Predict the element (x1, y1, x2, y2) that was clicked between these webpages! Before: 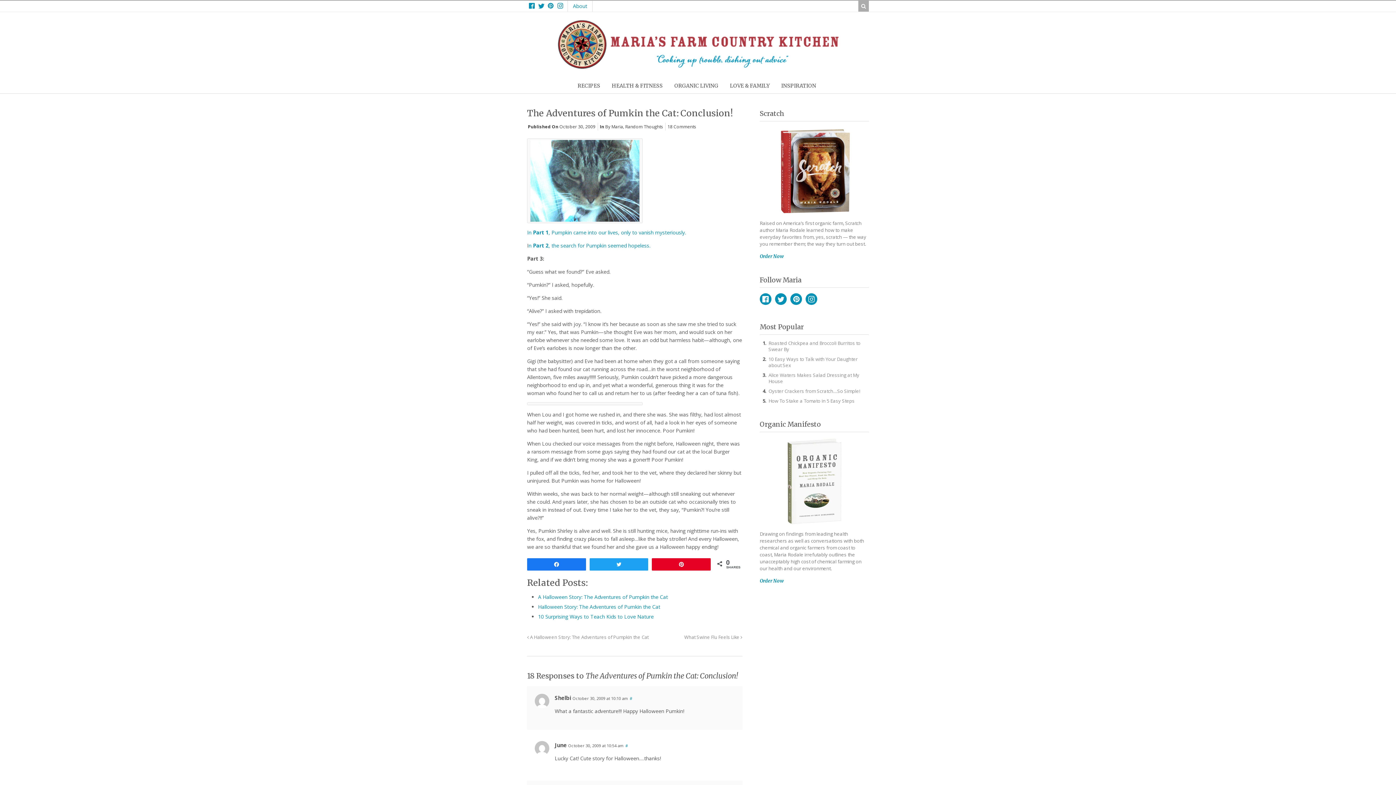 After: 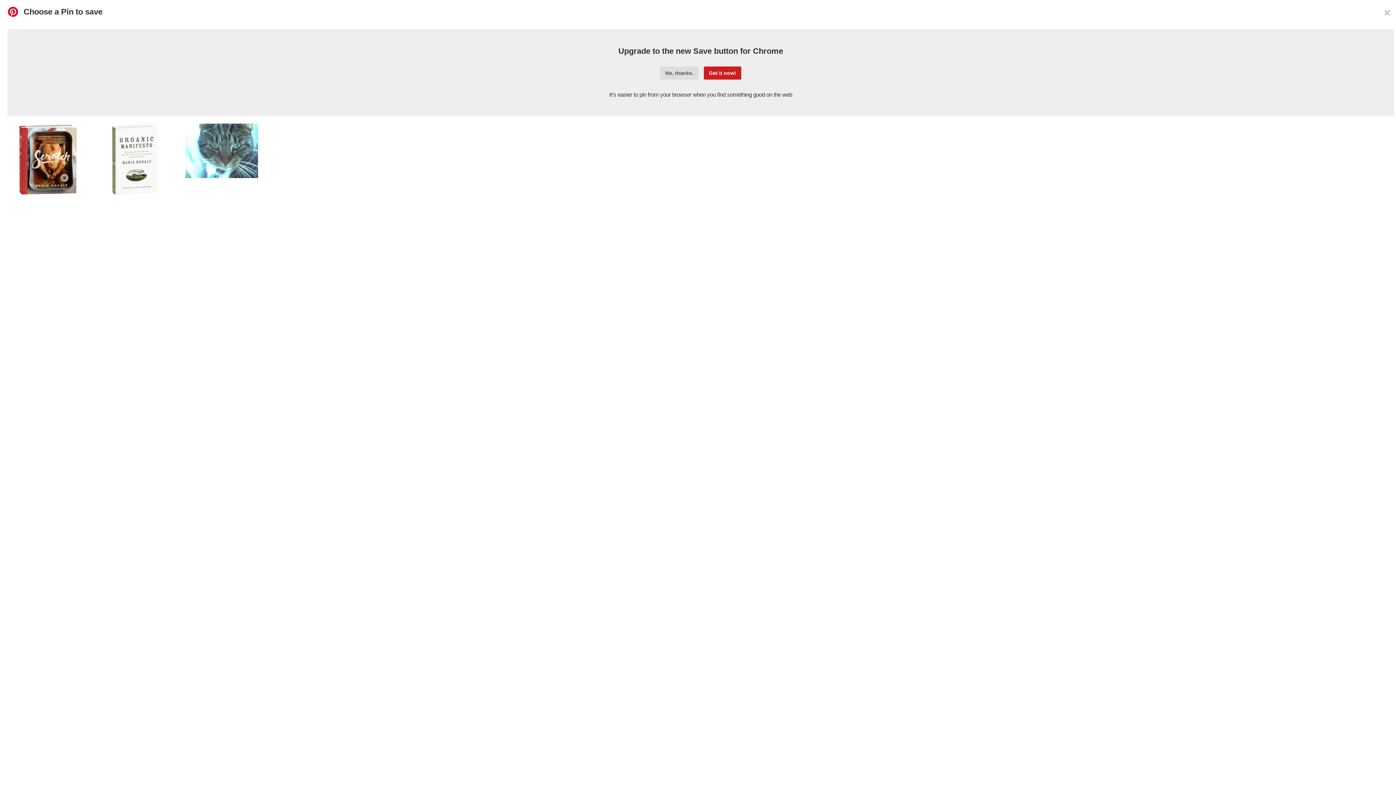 Action: bbox: (652, 558, 710, 569) label: Pin